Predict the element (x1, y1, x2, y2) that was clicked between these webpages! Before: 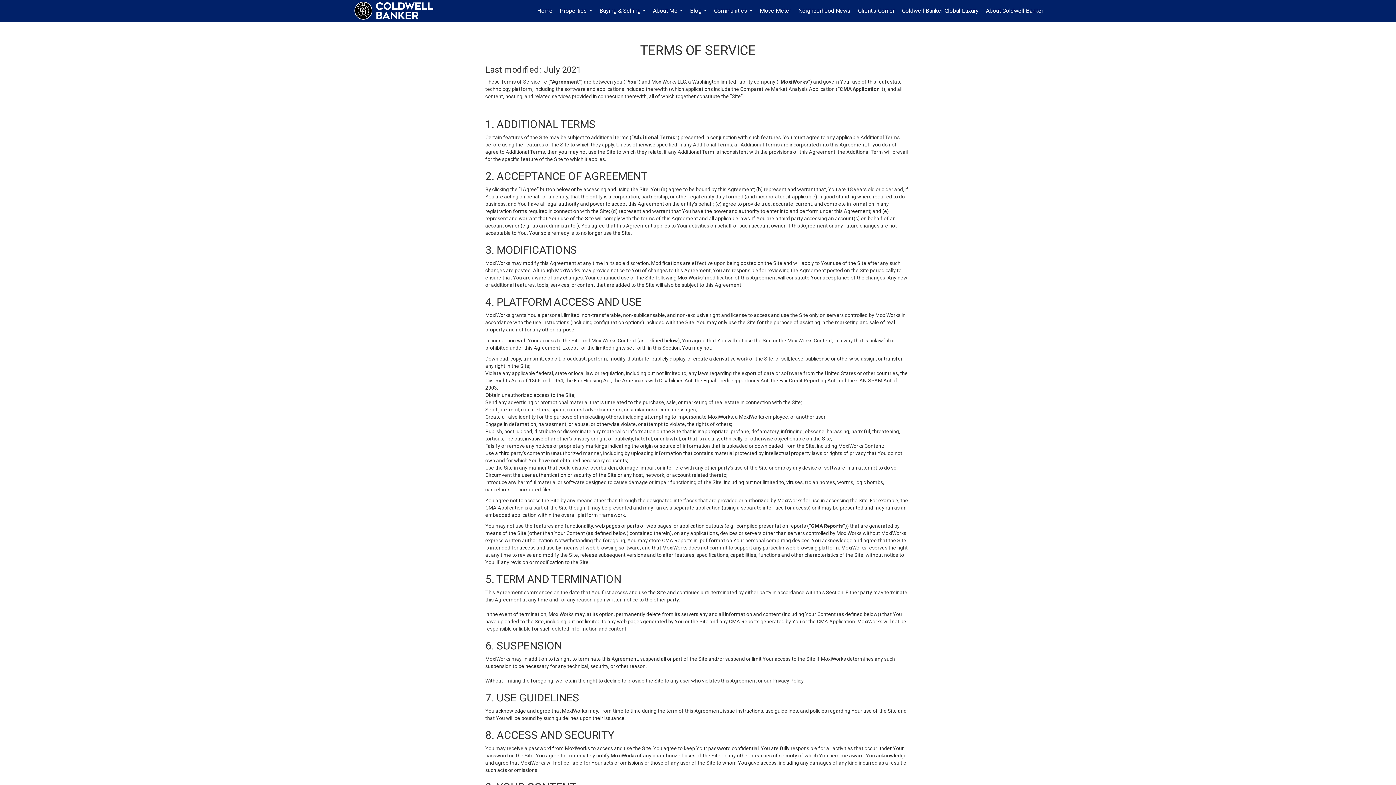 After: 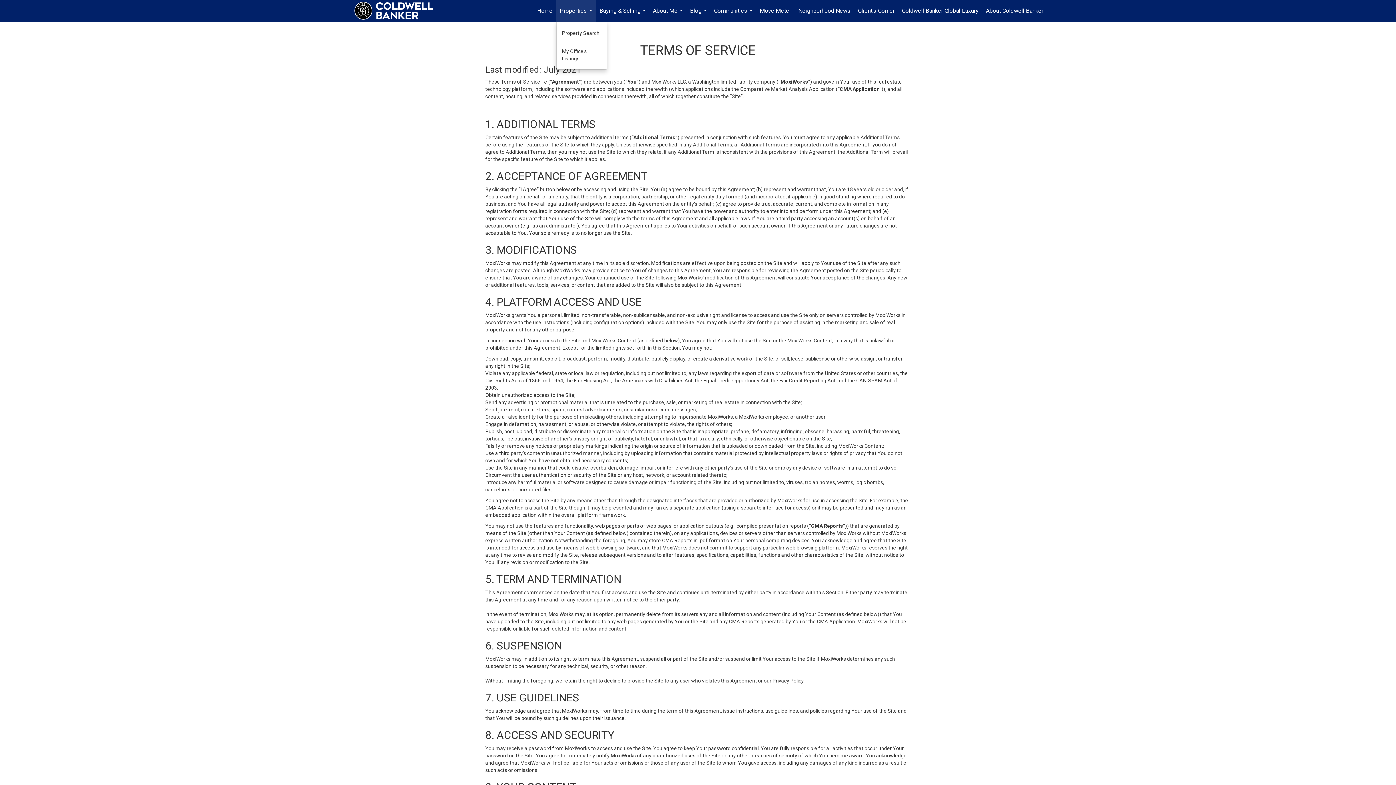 Action: bbox: (556, 0, 596, 21) label: Properties...